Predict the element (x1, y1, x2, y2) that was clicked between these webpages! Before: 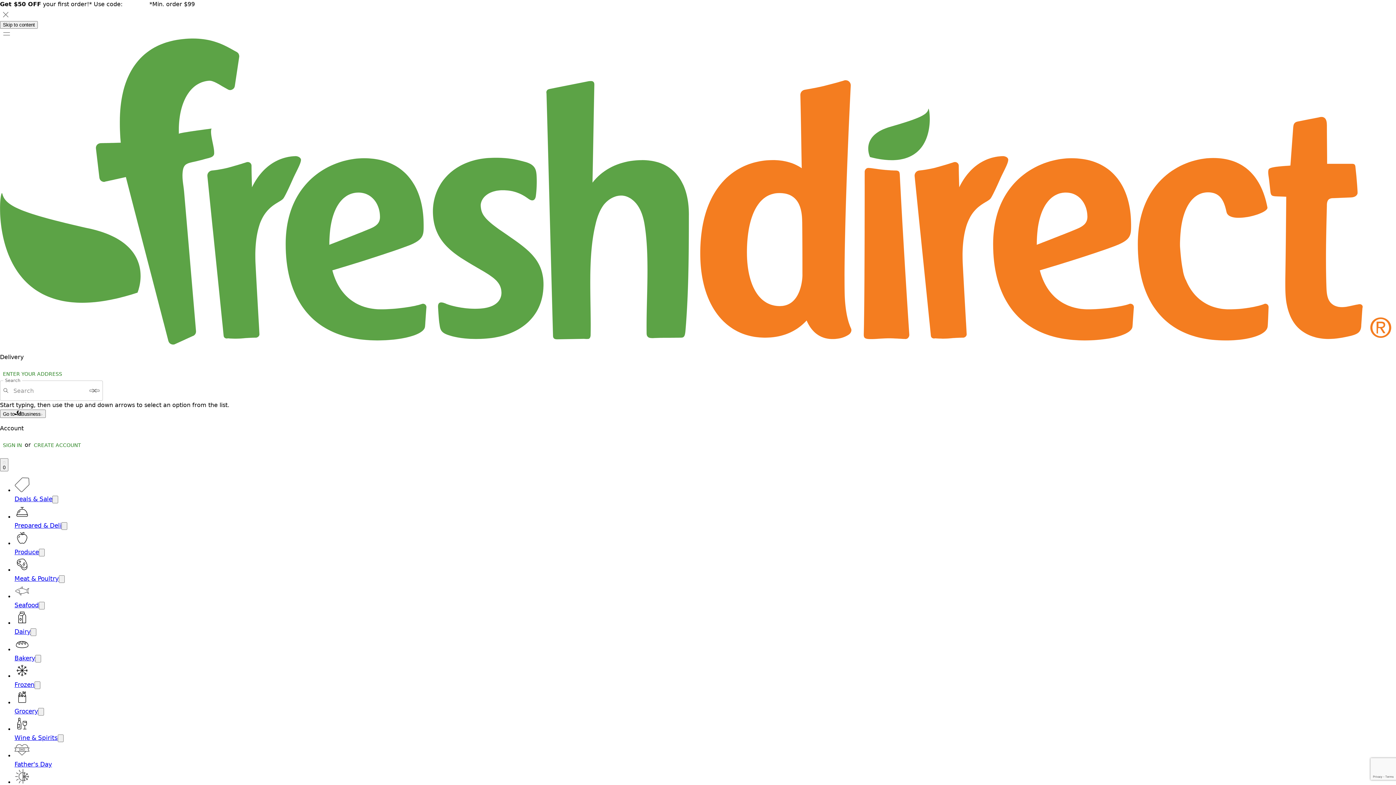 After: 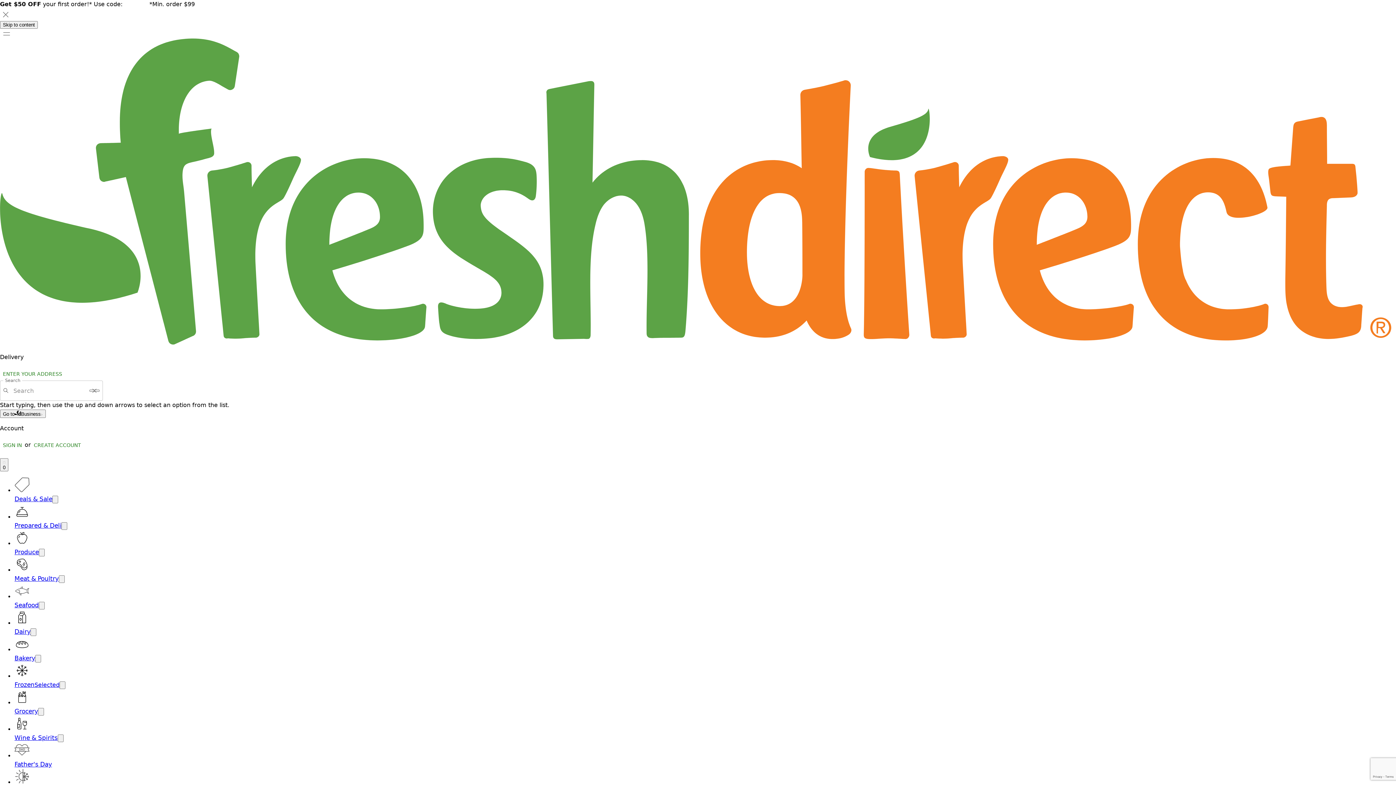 Action: bbox: (14, 681, 34, 688) label: Frozen